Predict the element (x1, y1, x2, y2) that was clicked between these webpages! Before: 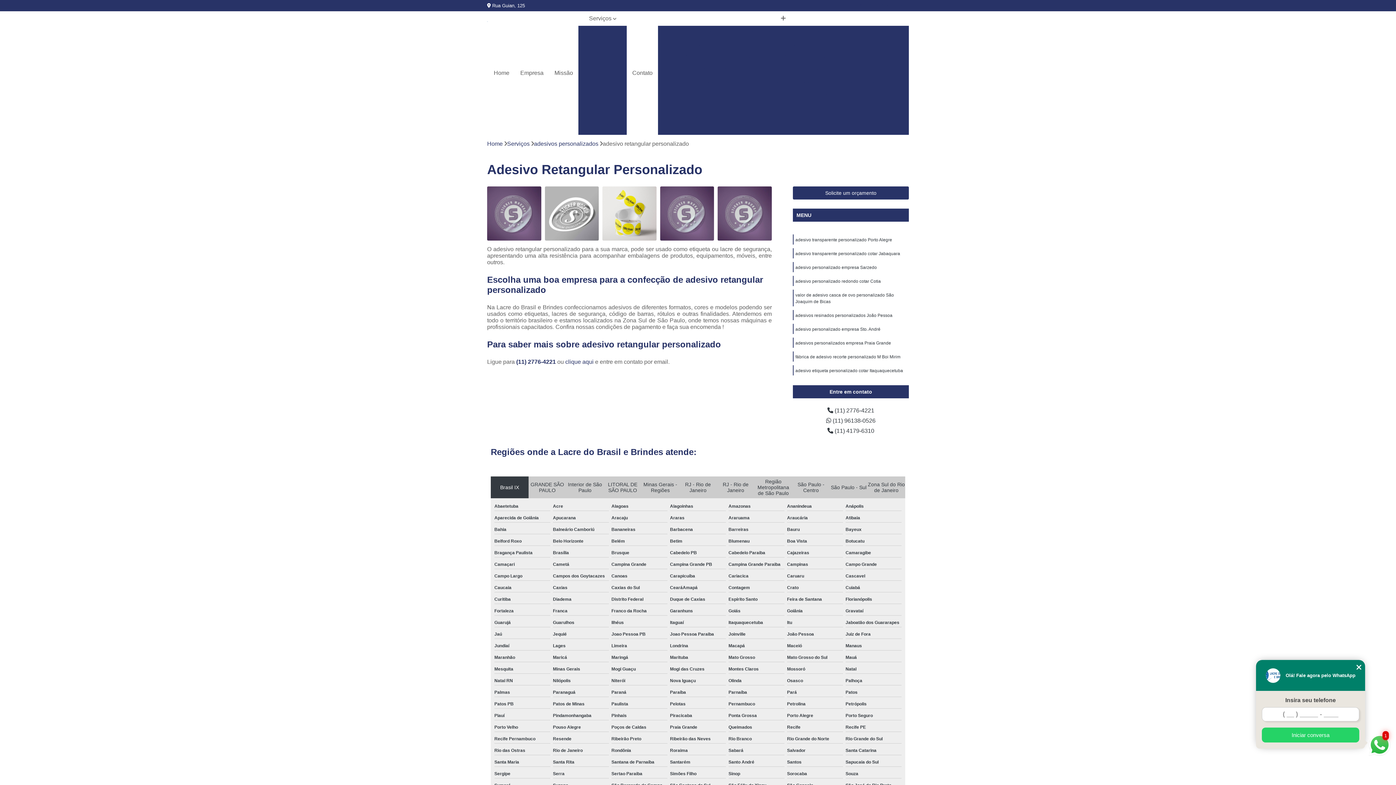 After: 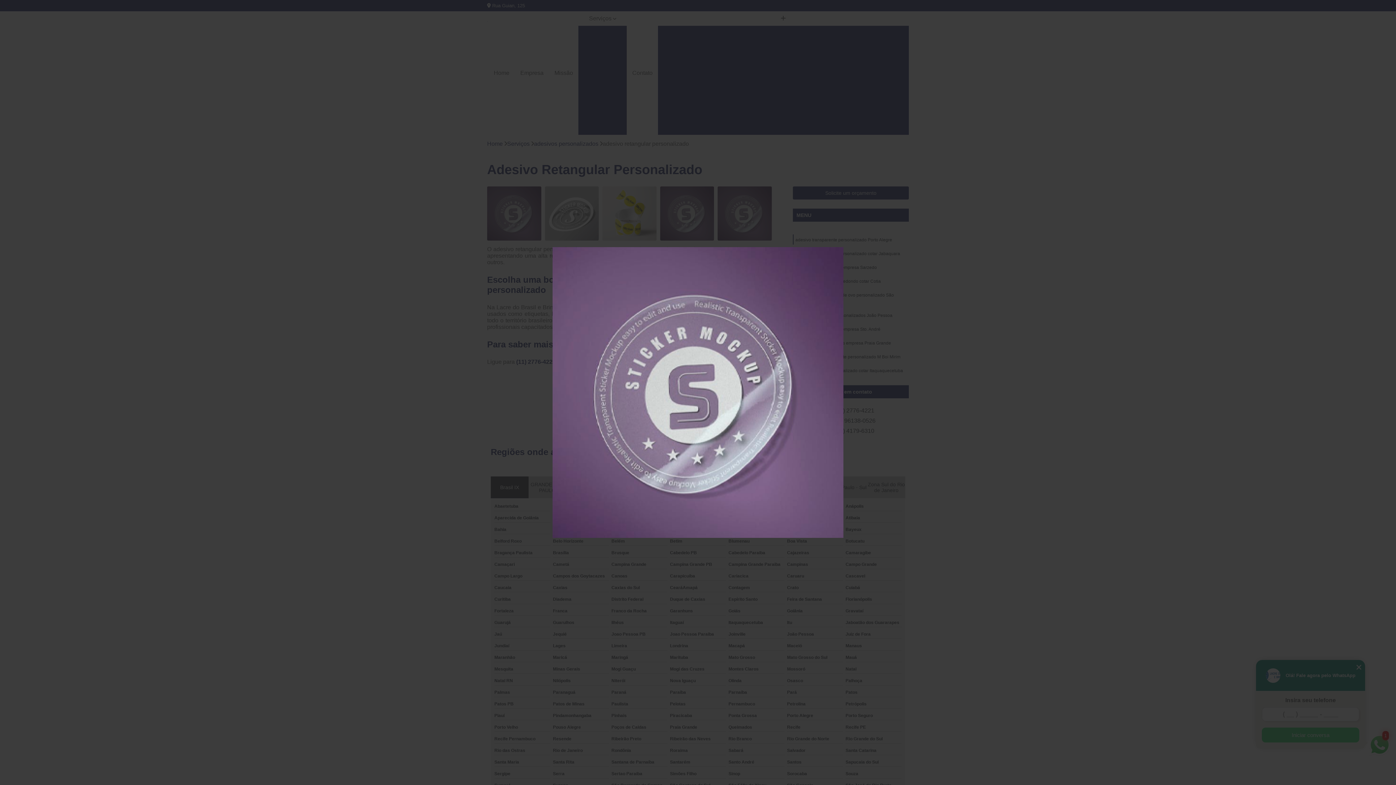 Action: bbox: (487, 186, 541, 240)